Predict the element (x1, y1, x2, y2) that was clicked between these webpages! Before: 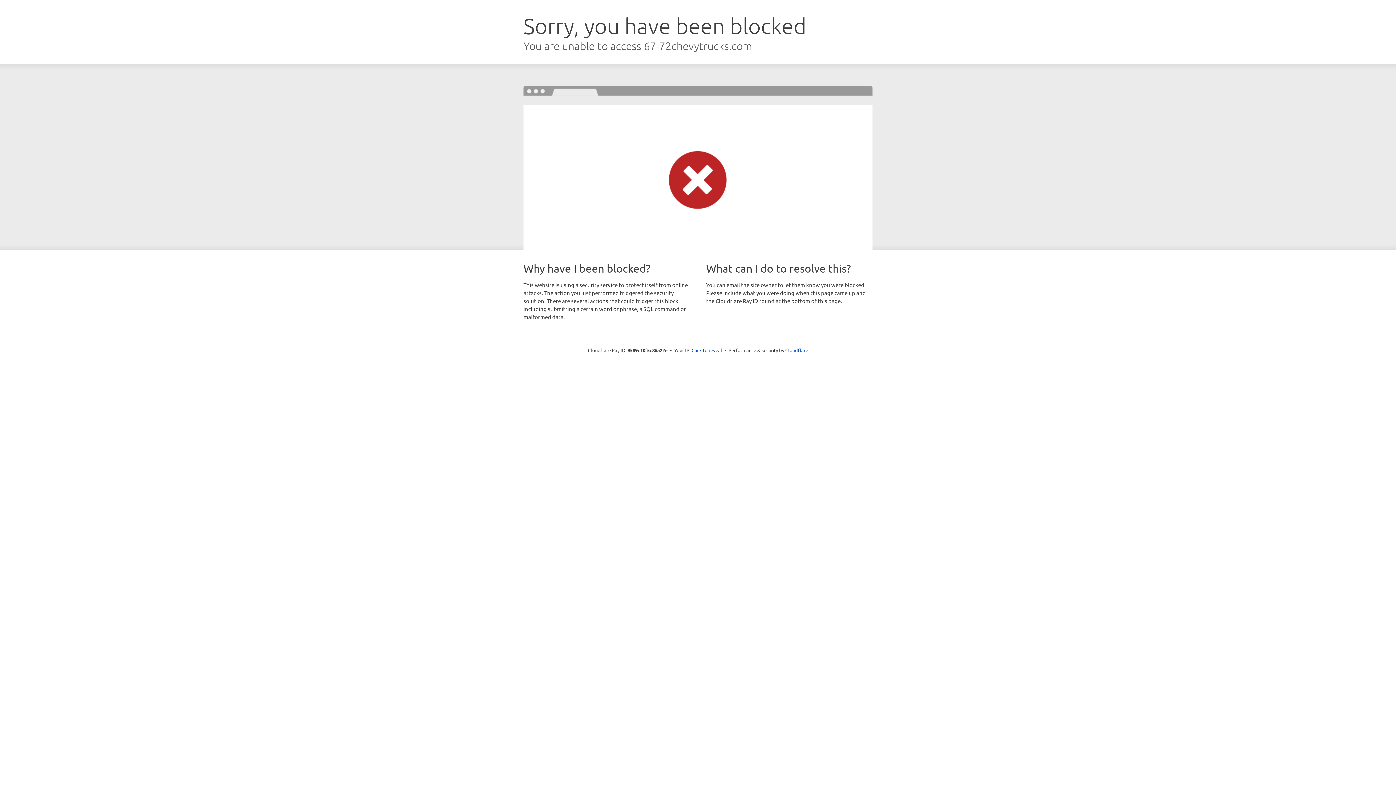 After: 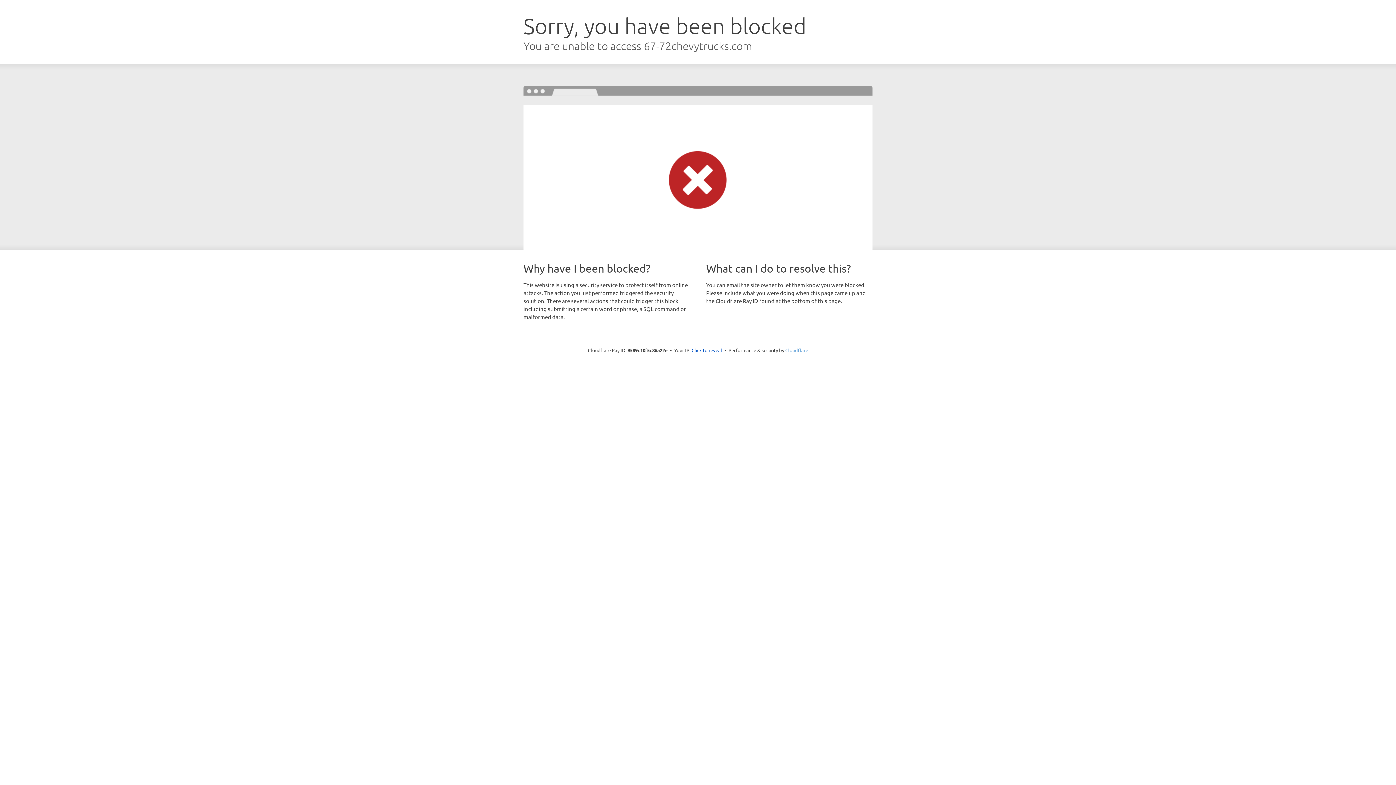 Action: bbox: (785, 347, 808, 353) label: Cloudflare